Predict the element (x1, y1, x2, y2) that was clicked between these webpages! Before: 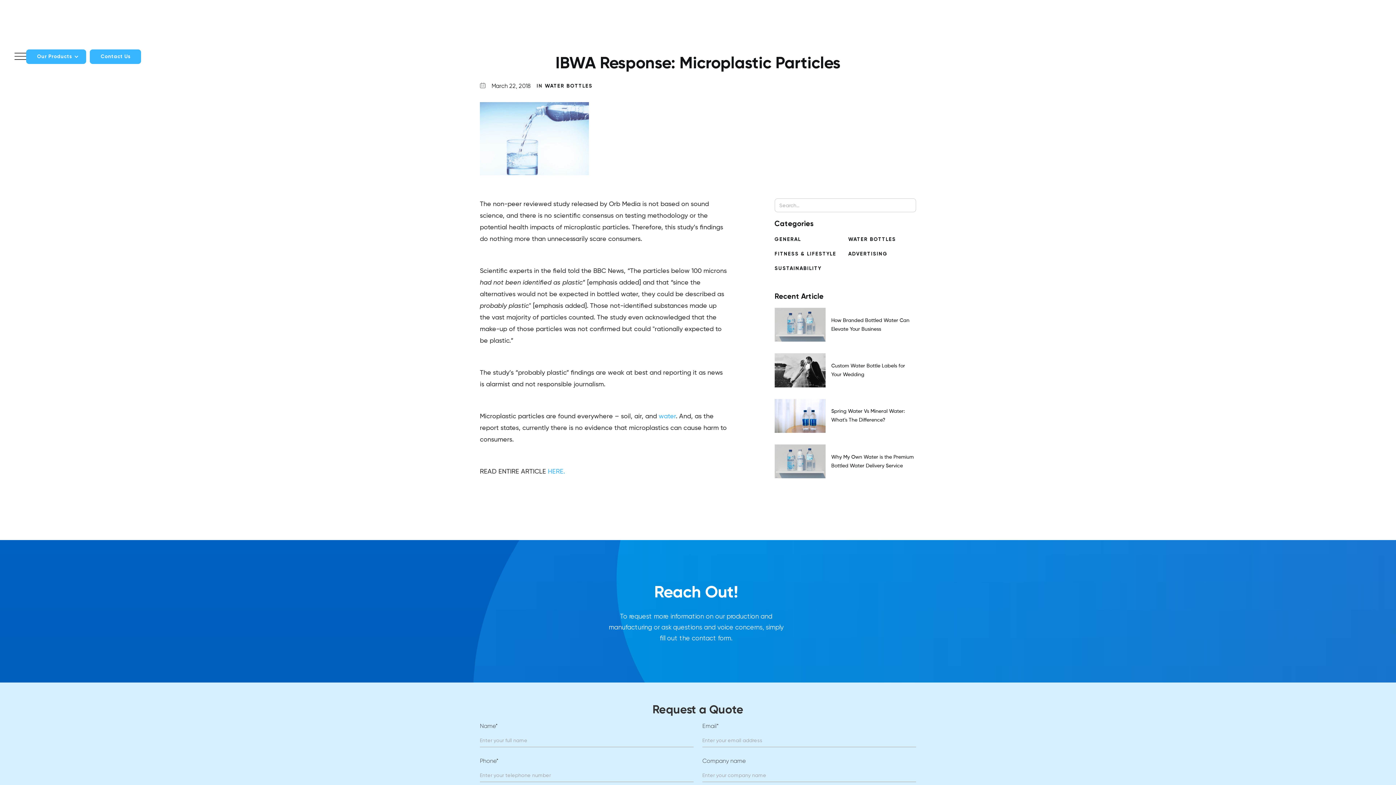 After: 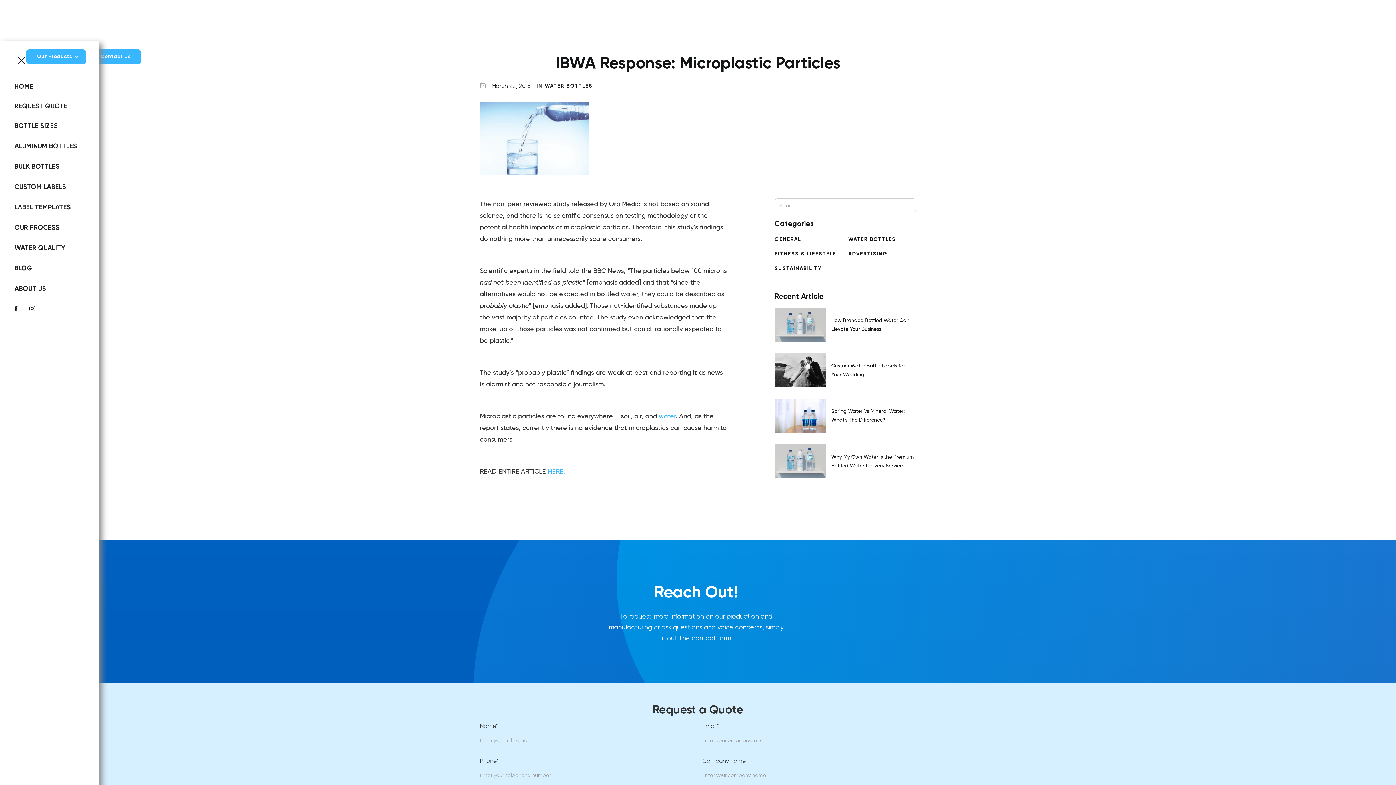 Action: bbox: (14, 52, 26, 61) label: menu